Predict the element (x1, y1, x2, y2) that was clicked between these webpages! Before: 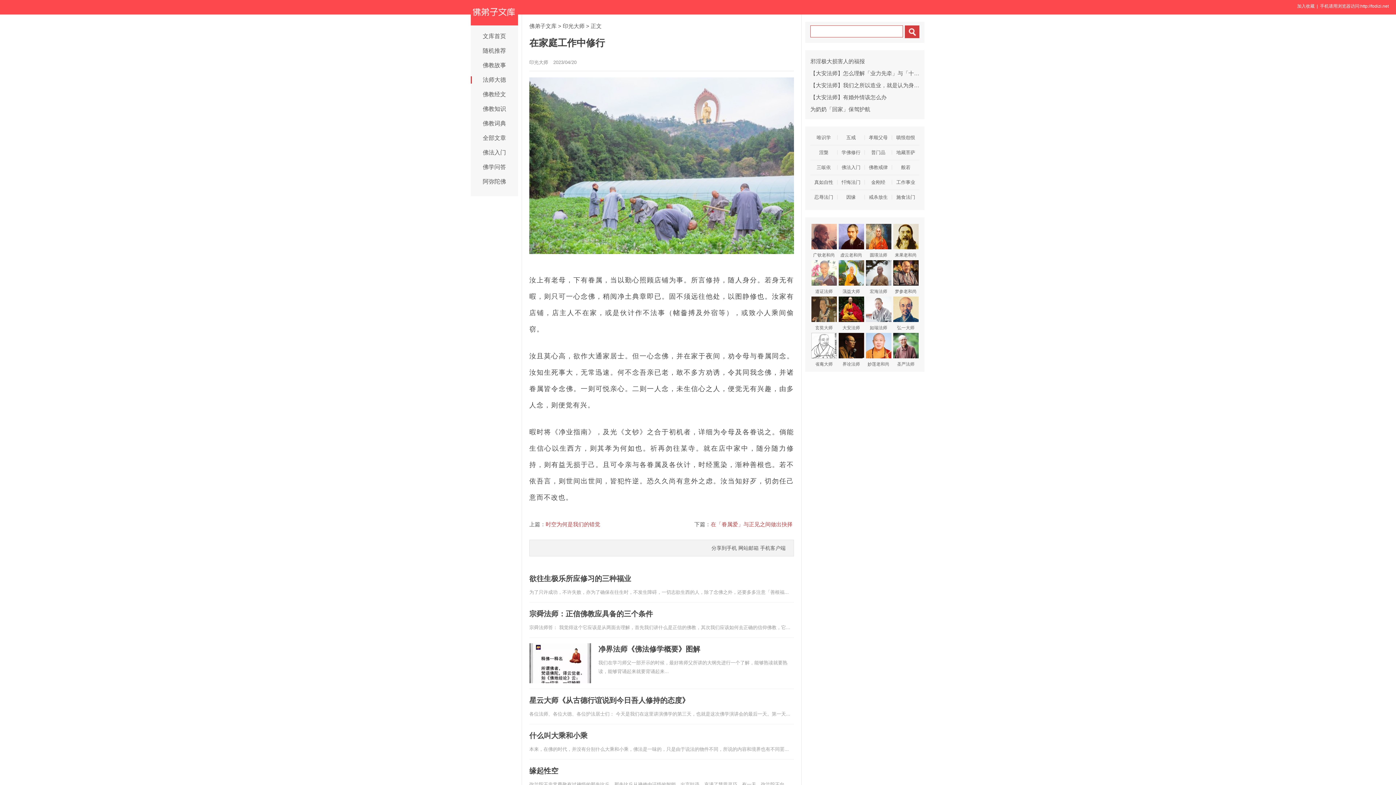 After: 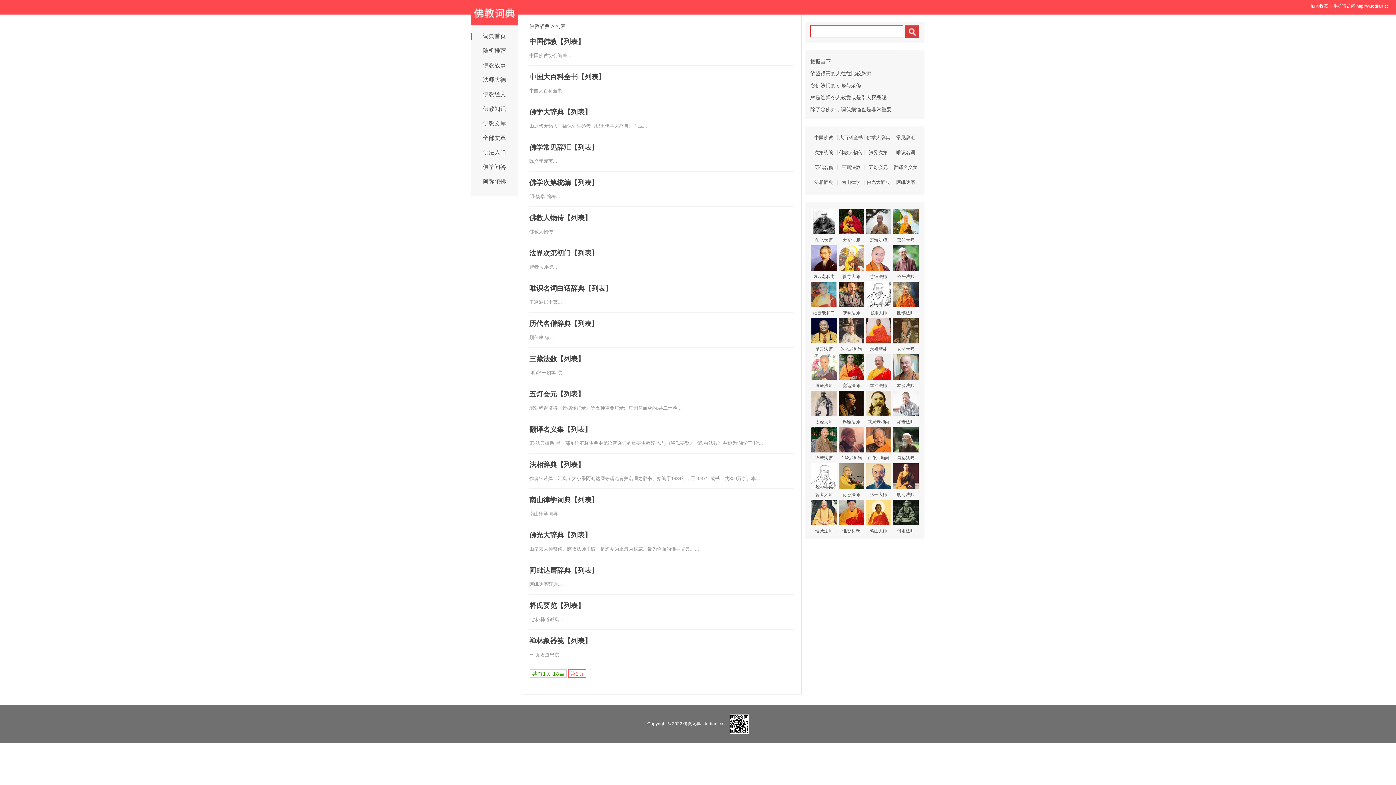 Action: label: 佛教词典 bbox: (470, 116, 518, 130)